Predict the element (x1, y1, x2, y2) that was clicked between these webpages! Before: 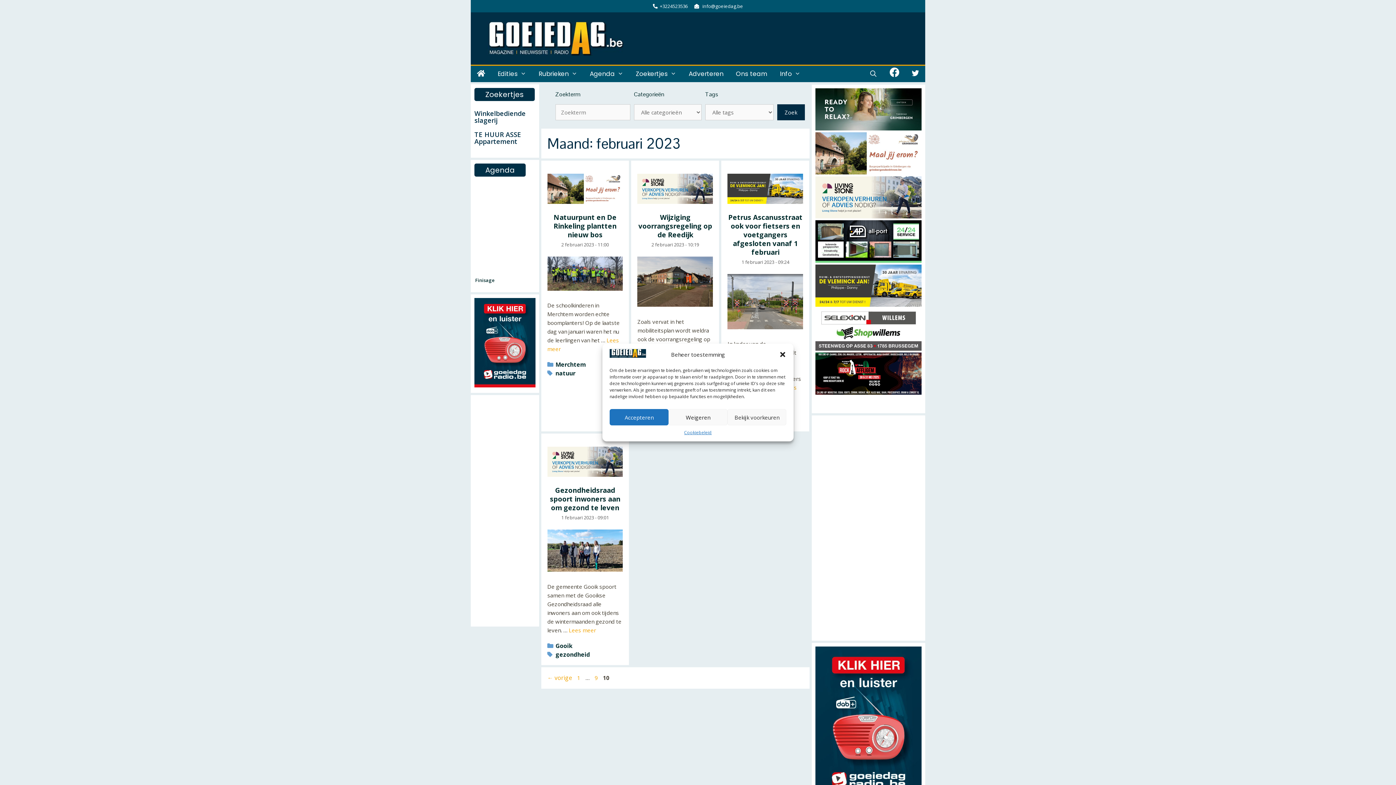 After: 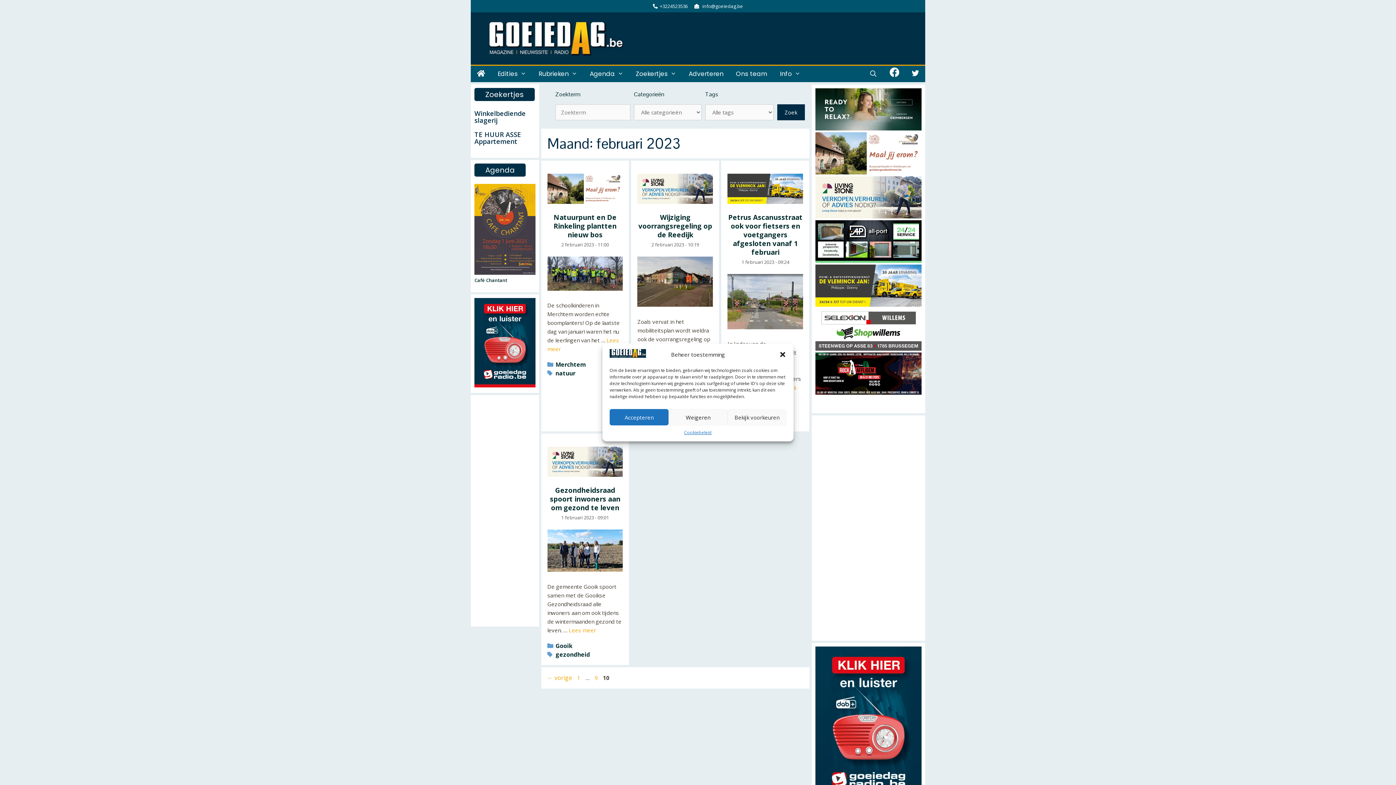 Action: label: grimbergen participatie 705 bbox: (815, 169, 921, 176)